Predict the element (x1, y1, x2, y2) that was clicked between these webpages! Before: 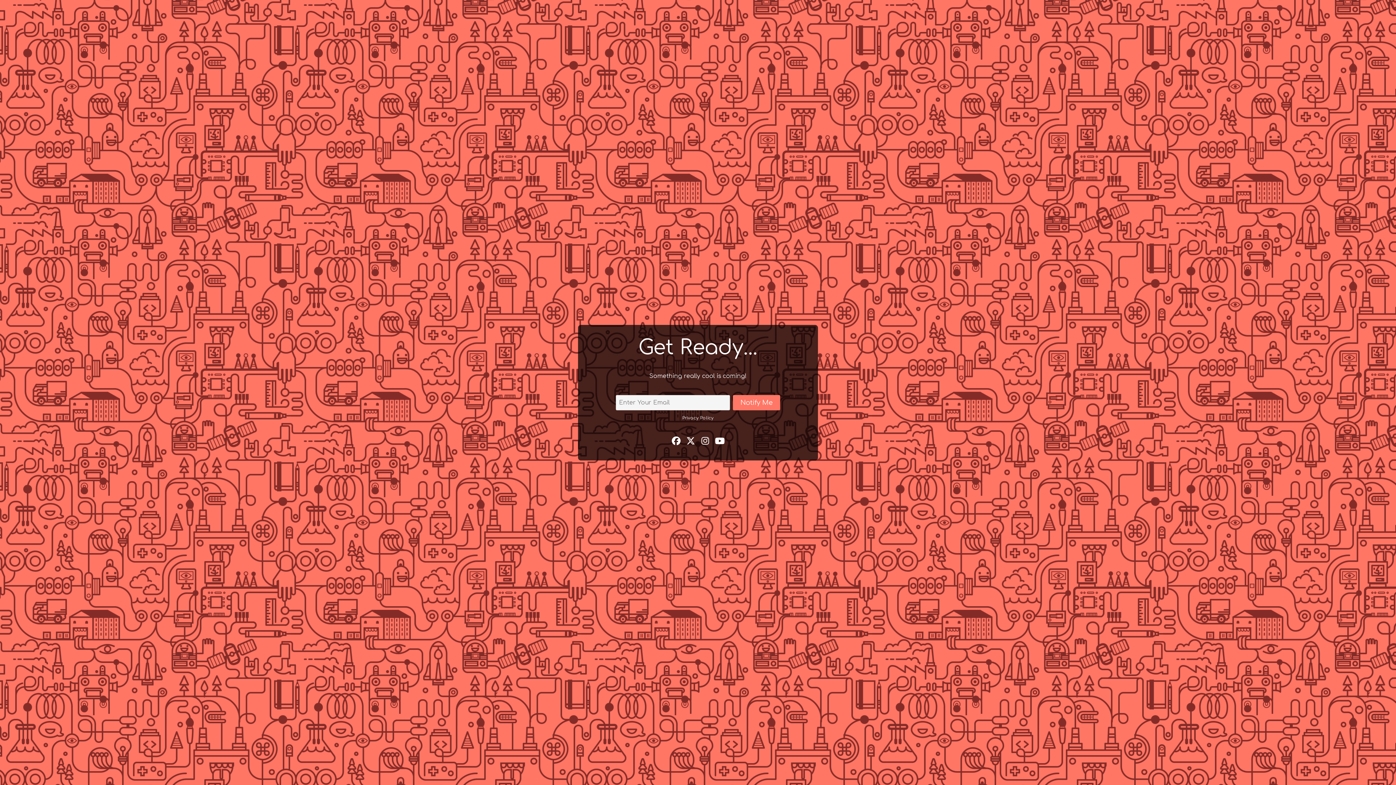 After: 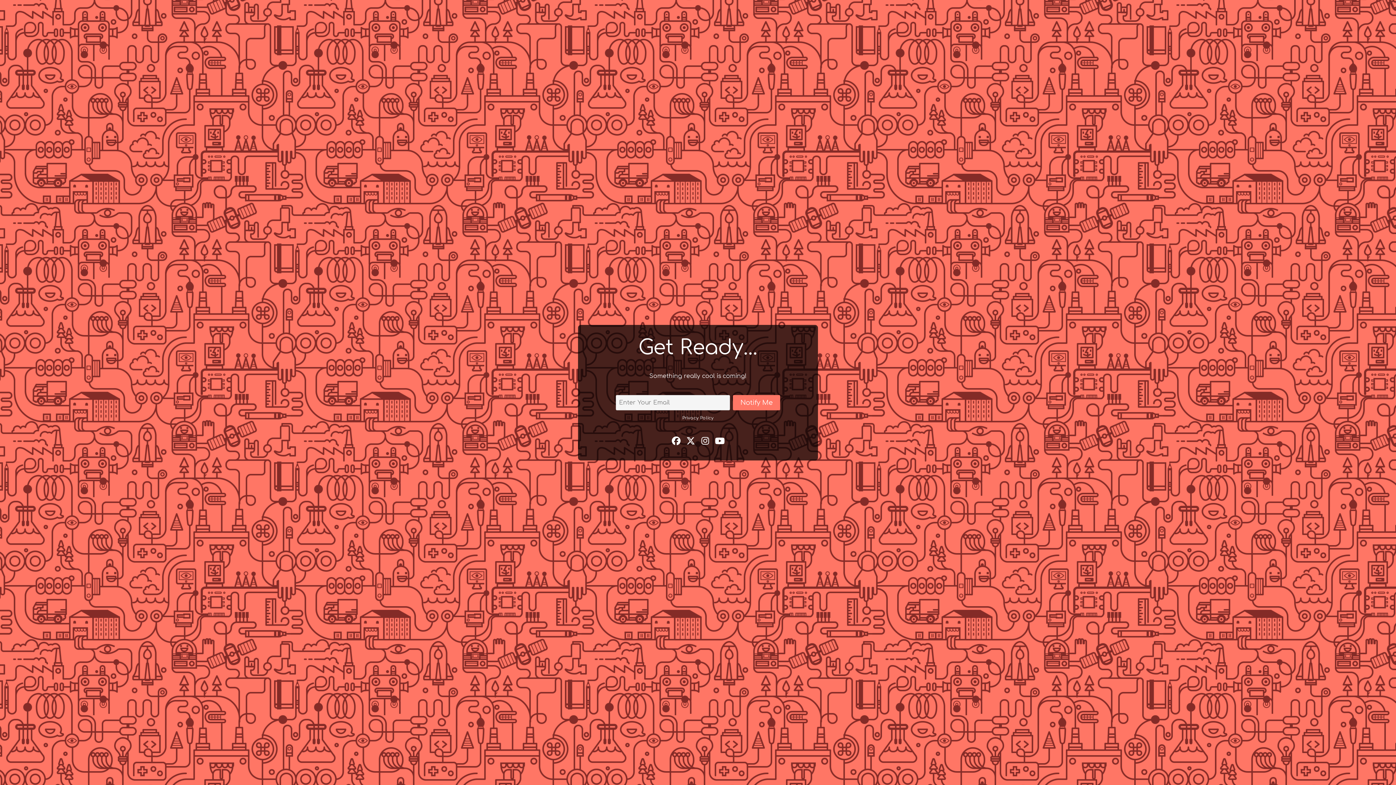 Action: label: Notify Me bbox: (733, 395, 780, 410)